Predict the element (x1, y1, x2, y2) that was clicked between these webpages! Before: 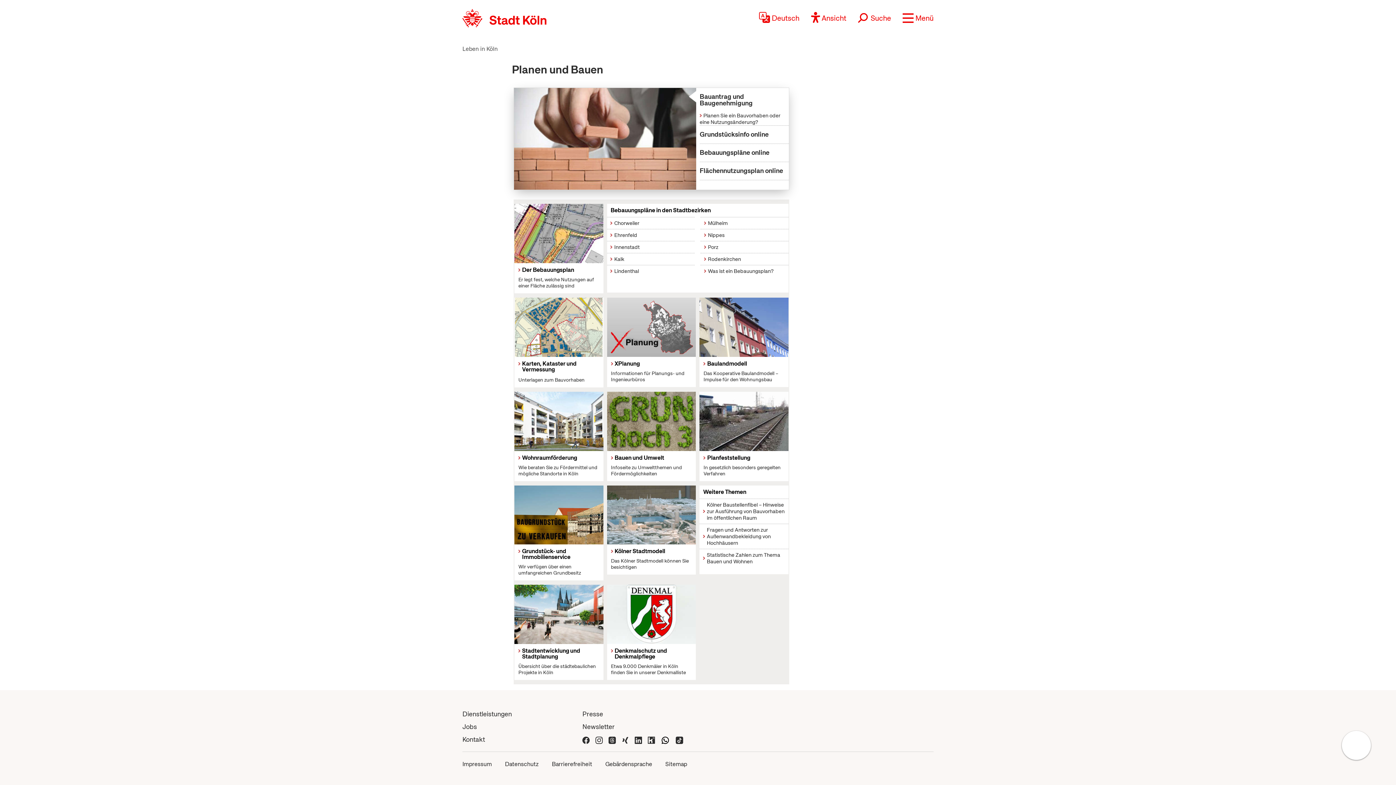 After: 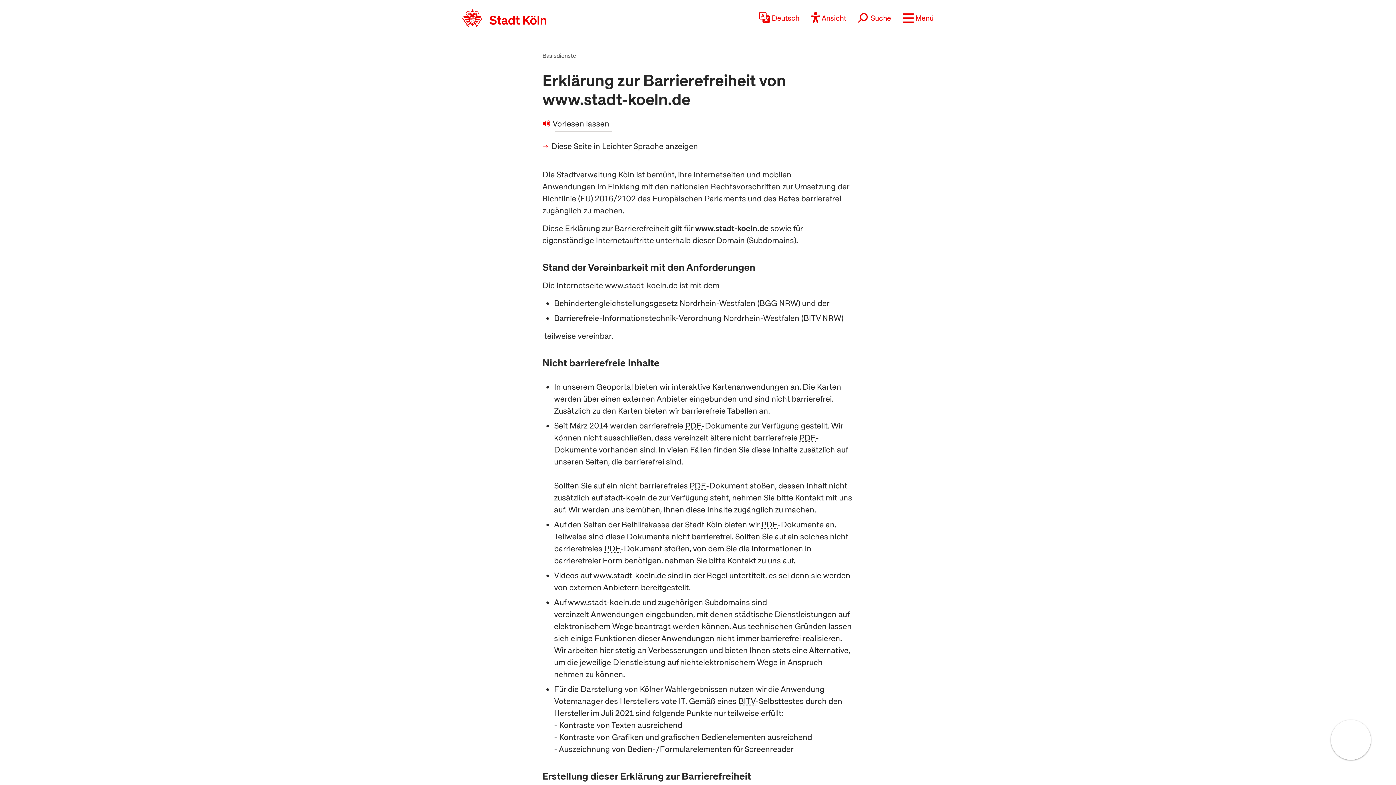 Action: label: Barrierefreiheit bbox: (552, 760, 592, 768)